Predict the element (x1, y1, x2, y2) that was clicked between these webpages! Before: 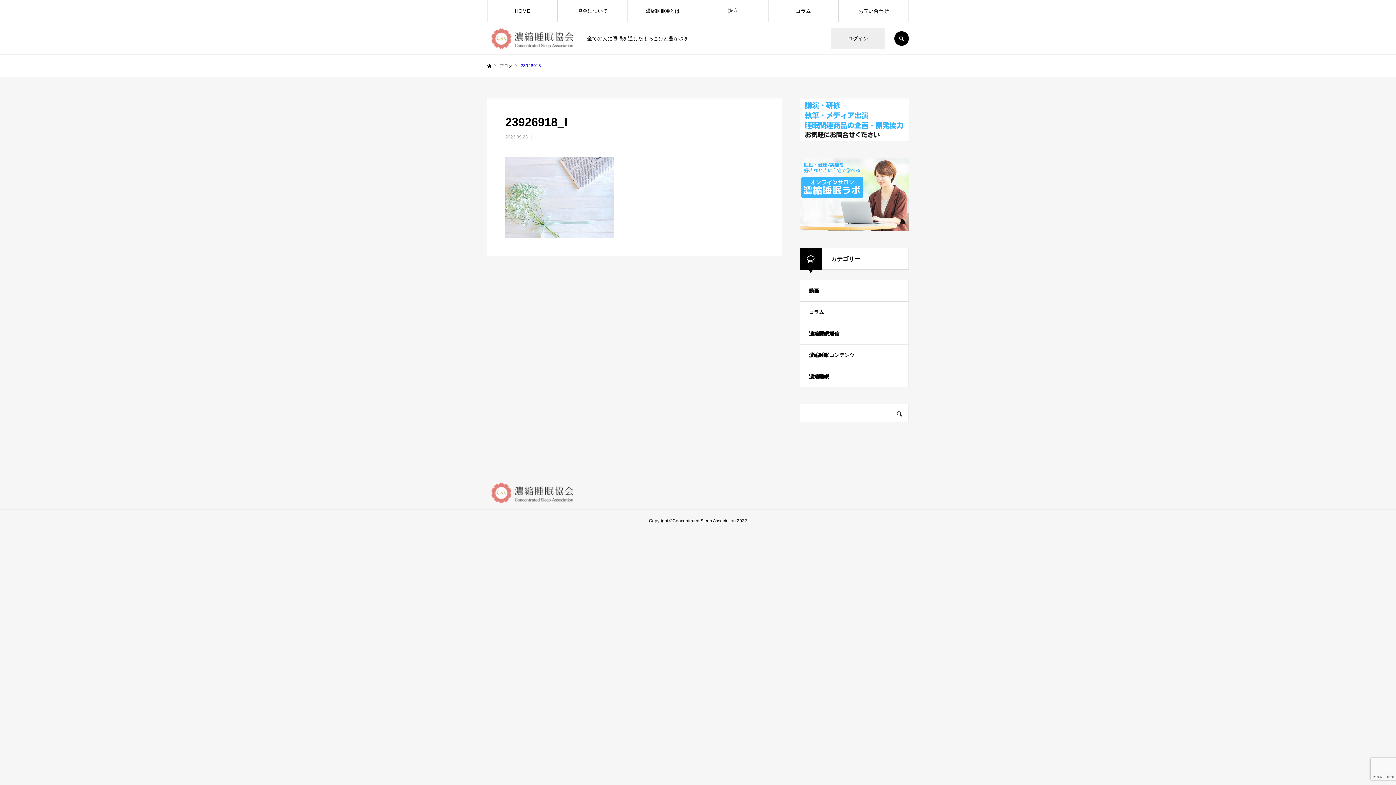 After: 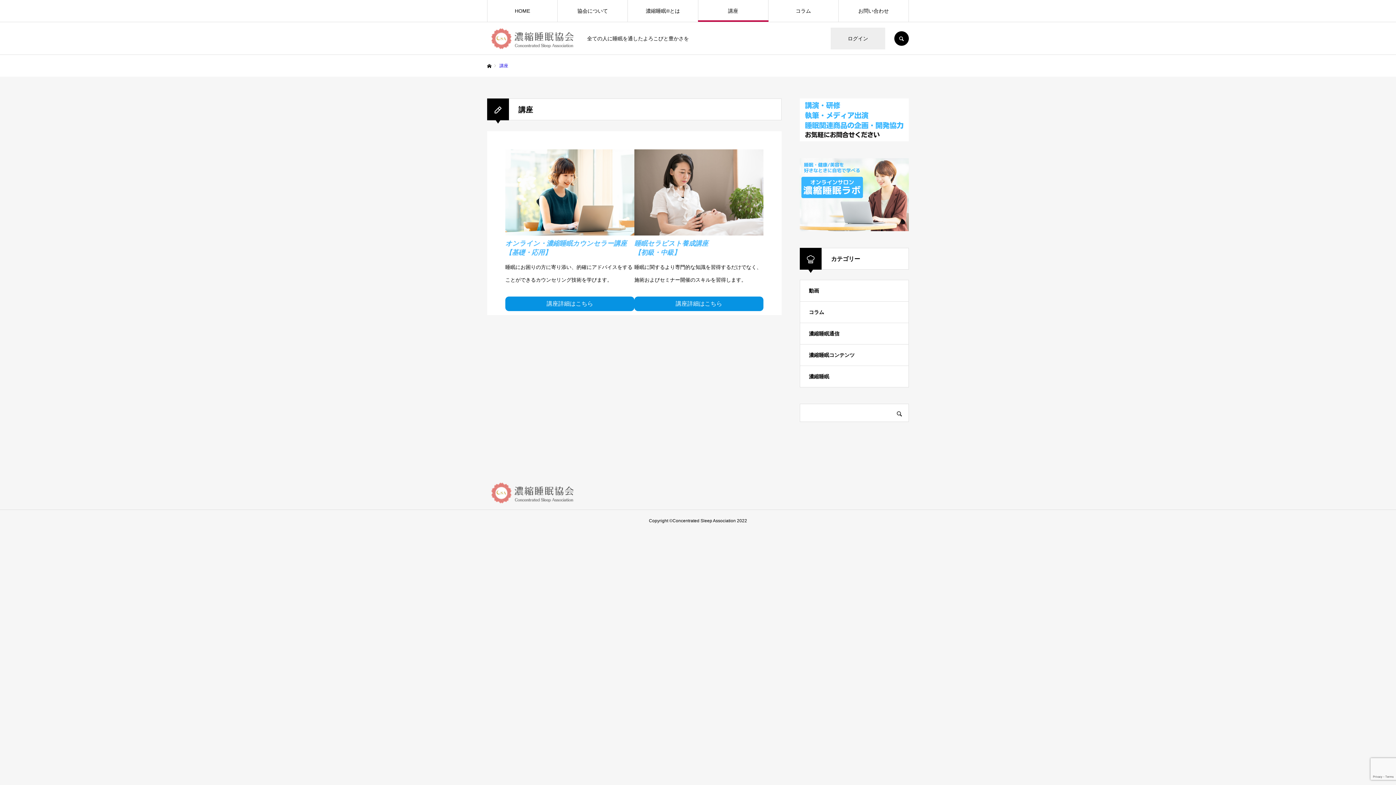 Action: label: 講座 bbox: (698, 0, 768, 21)